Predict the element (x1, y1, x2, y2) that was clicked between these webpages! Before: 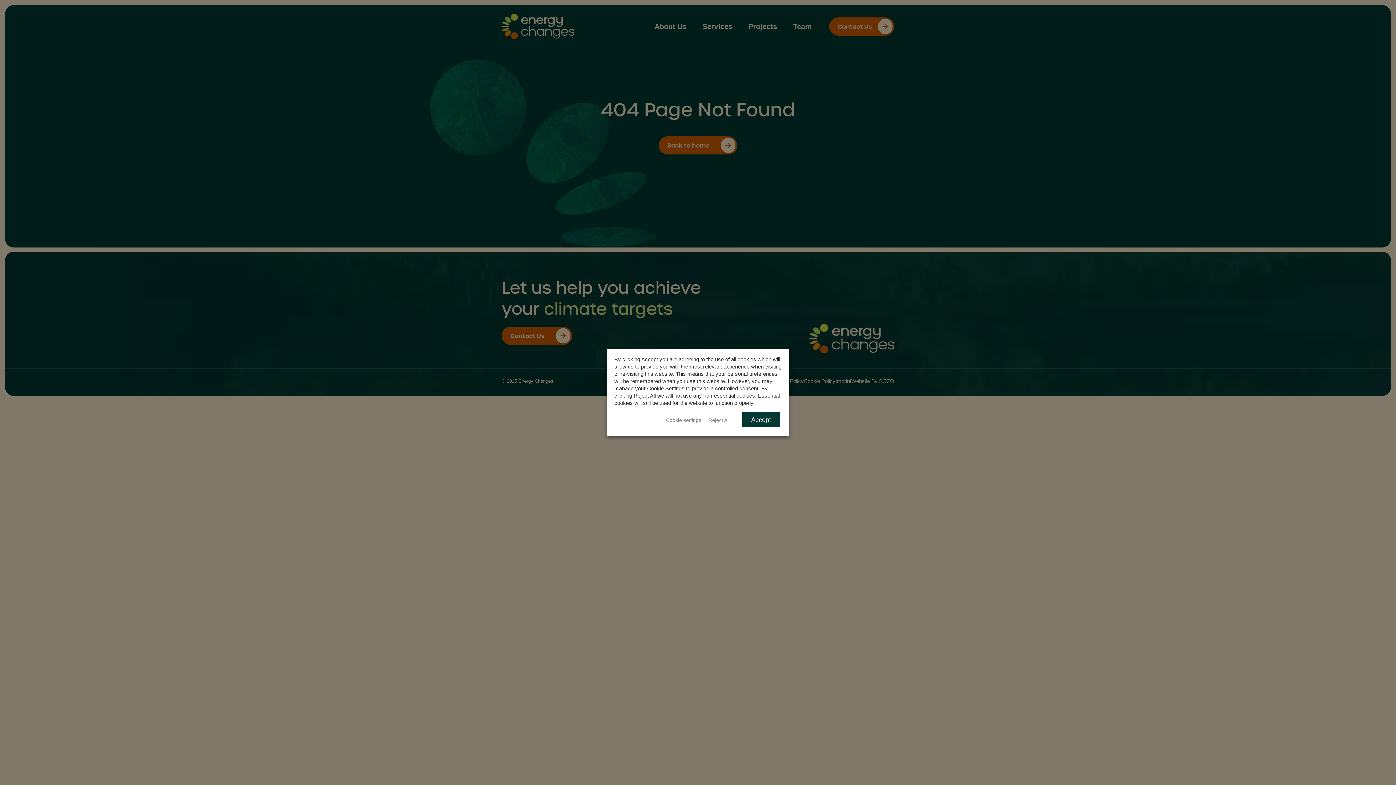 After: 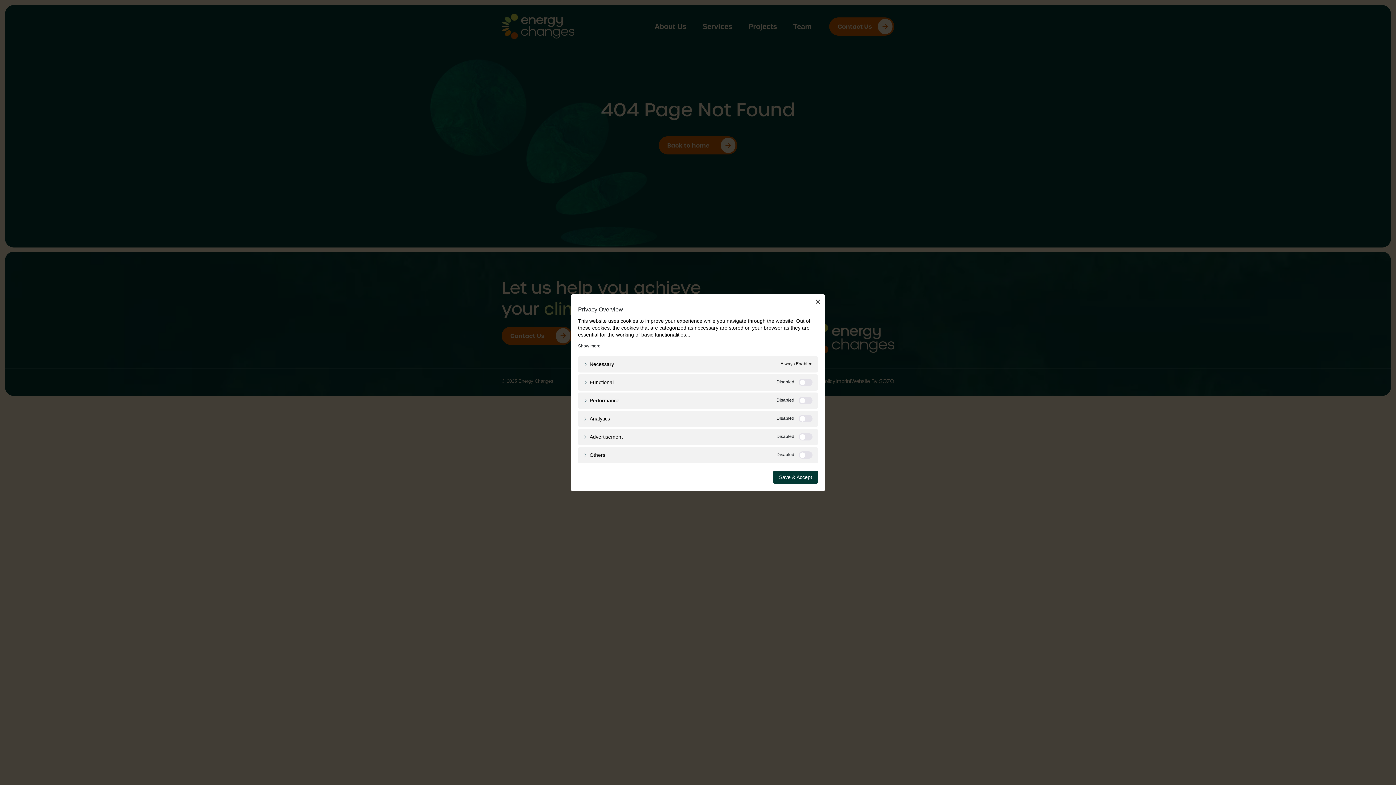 Action: bbox: (666, 417, 701, 423) label: Cookie settings